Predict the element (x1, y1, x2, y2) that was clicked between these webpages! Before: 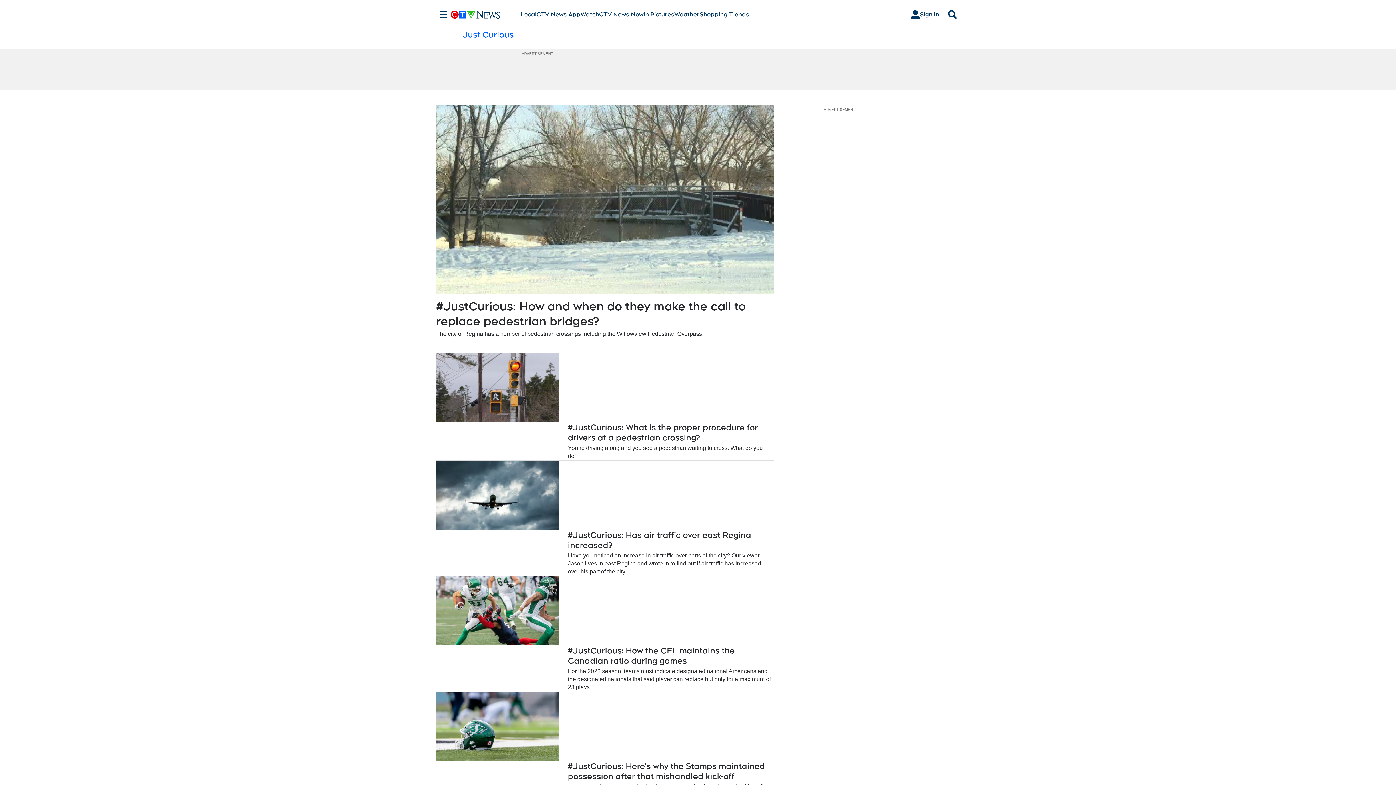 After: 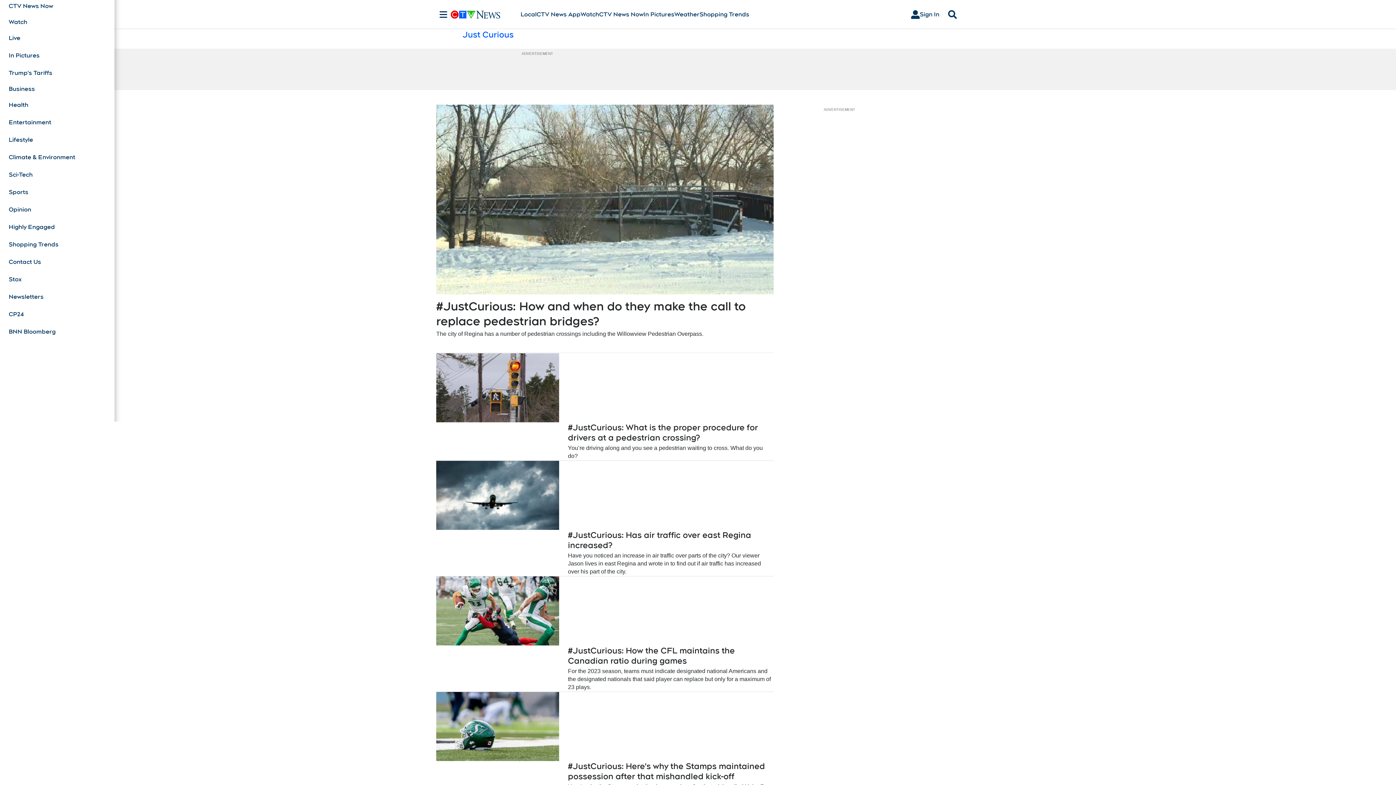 Action: bbox: (436, 10, 450, 18) label: Sections